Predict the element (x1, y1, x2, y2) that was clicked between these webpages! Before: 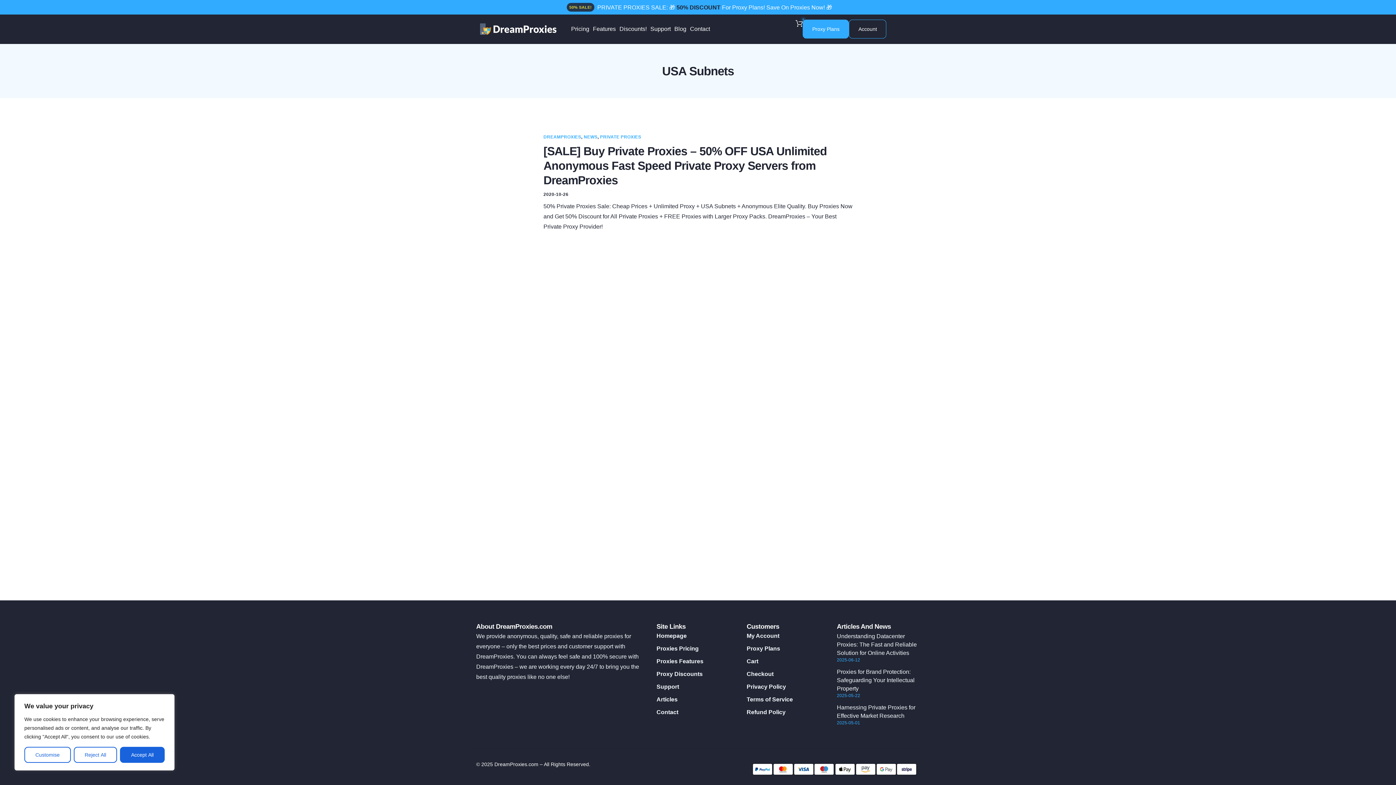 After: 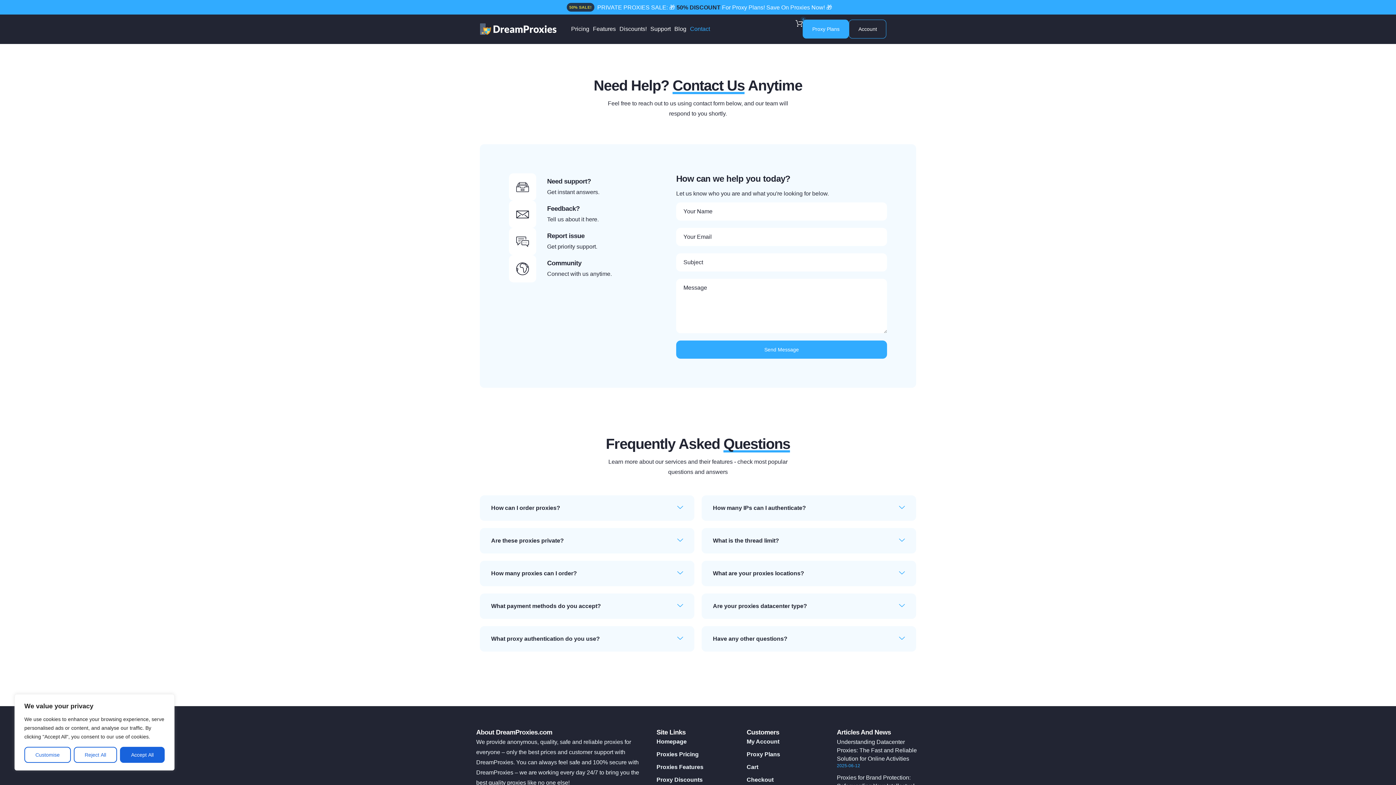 Action: bbox: (690, 26, 710, 32) label: Contact